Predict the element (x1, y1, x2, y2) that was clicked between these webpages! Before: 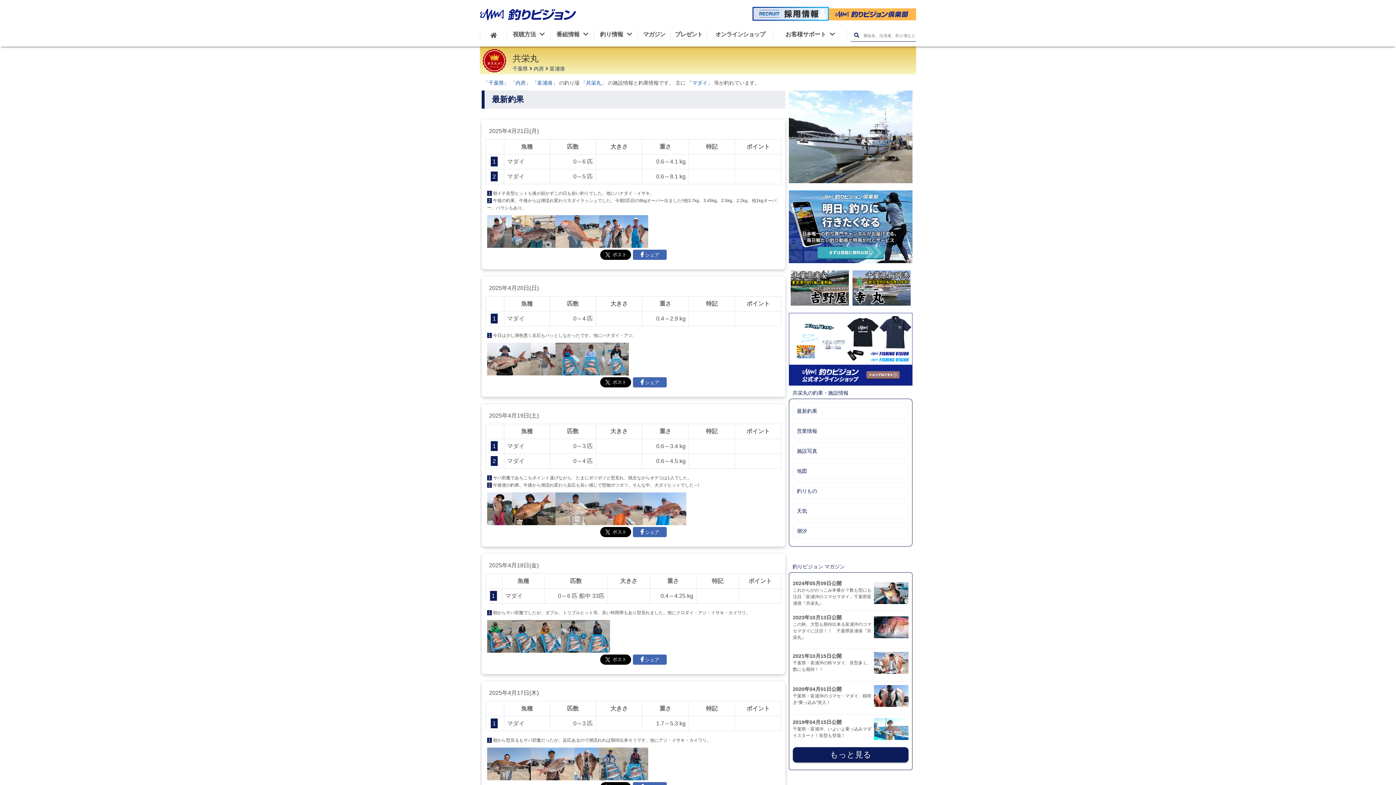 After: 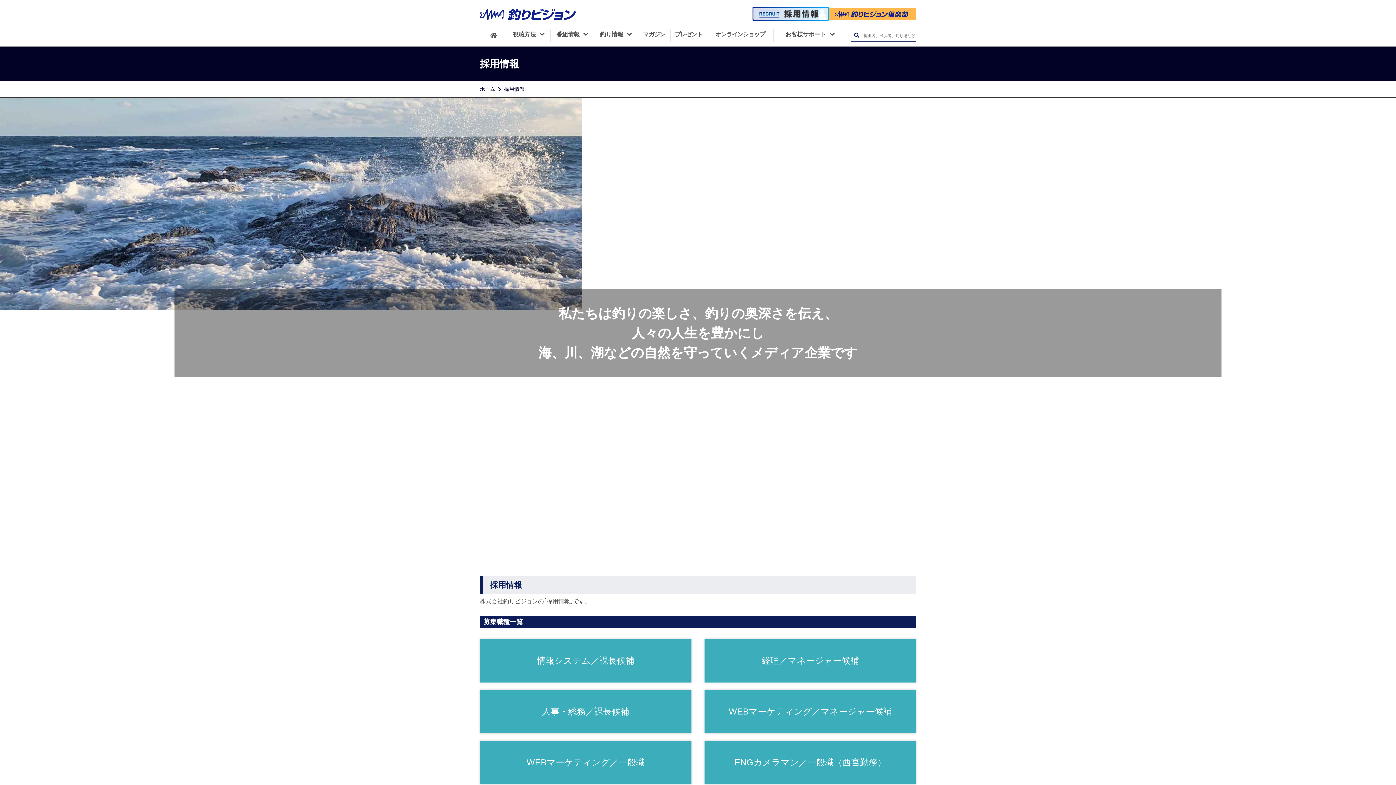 Action: bbox: (752, 6, 829, 20)